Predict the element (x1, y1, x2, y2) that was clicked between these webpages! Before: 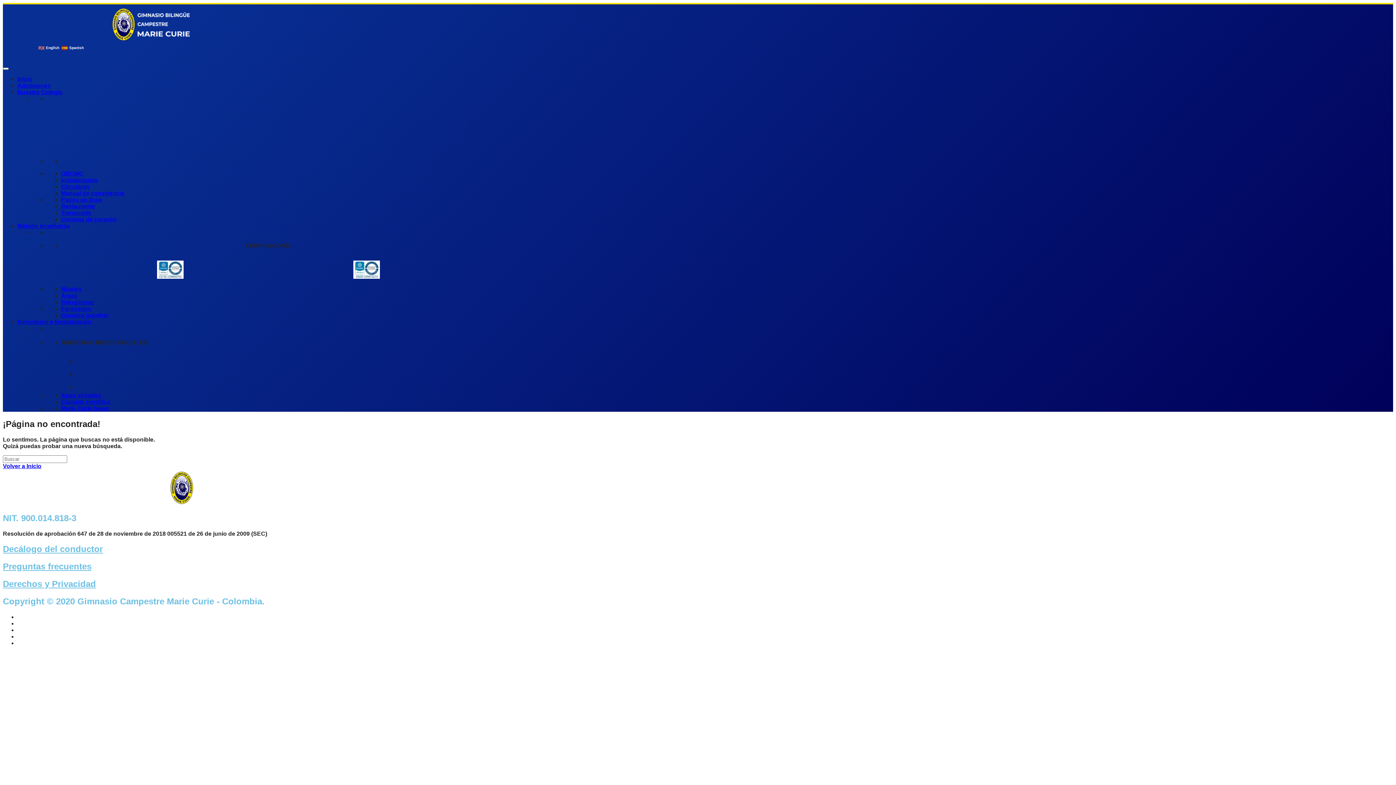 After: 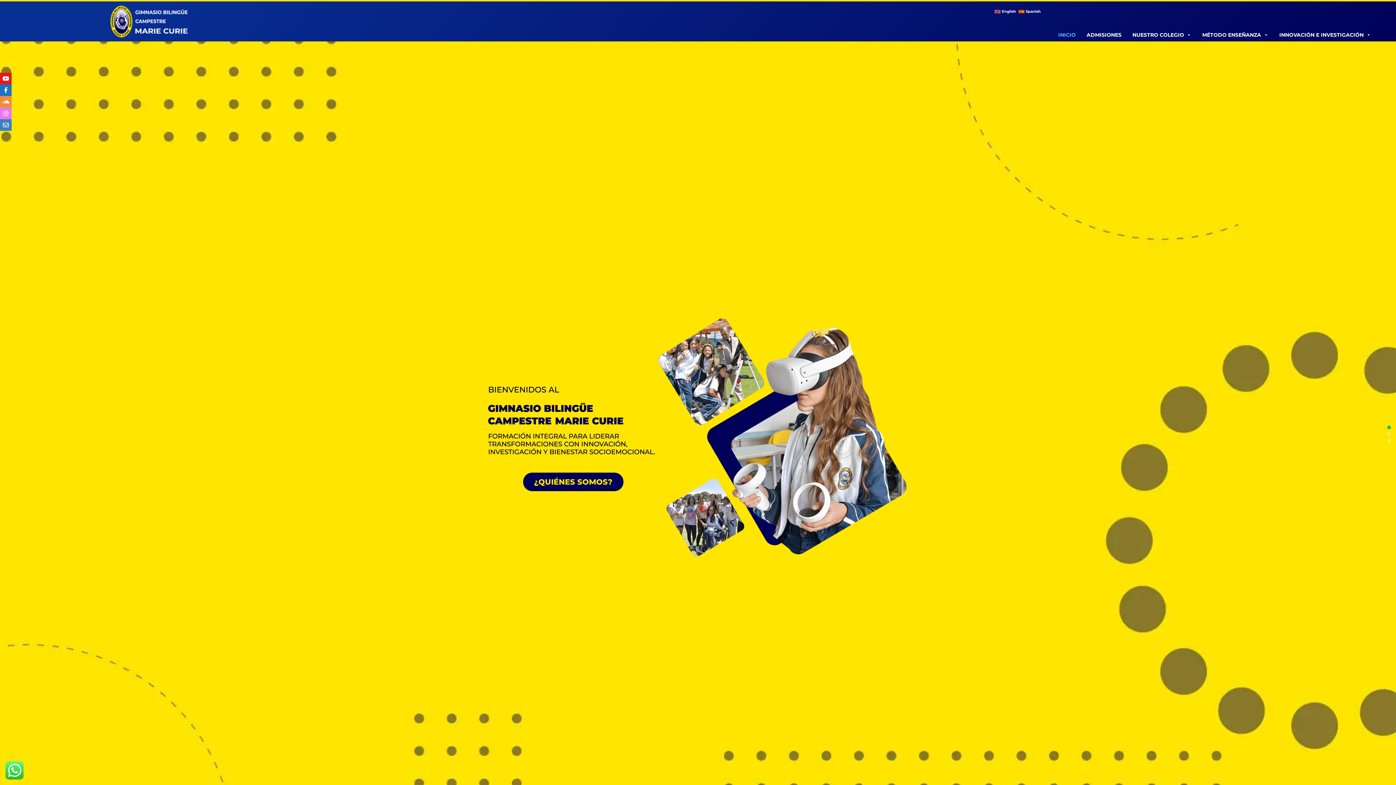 Action: bbox: (110, 6, 193, 42)